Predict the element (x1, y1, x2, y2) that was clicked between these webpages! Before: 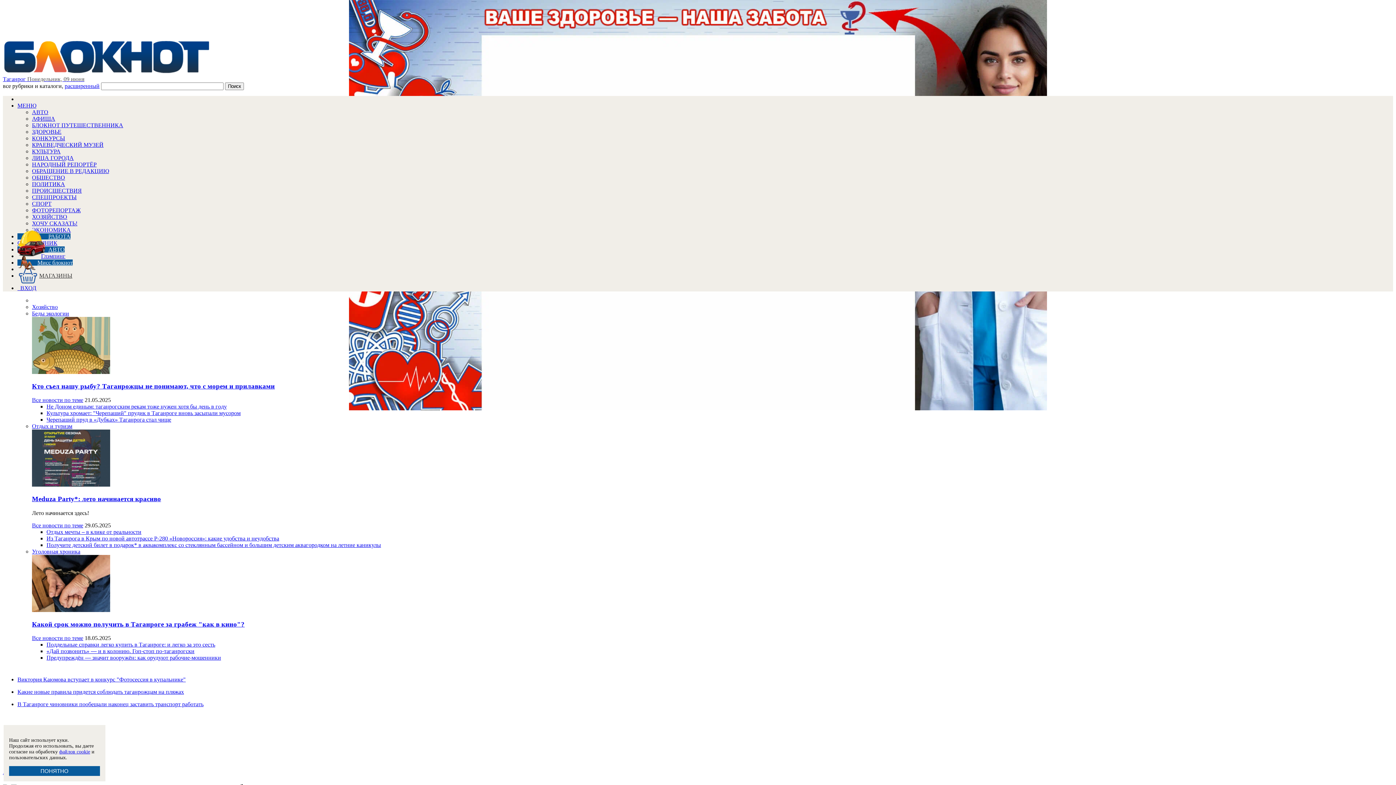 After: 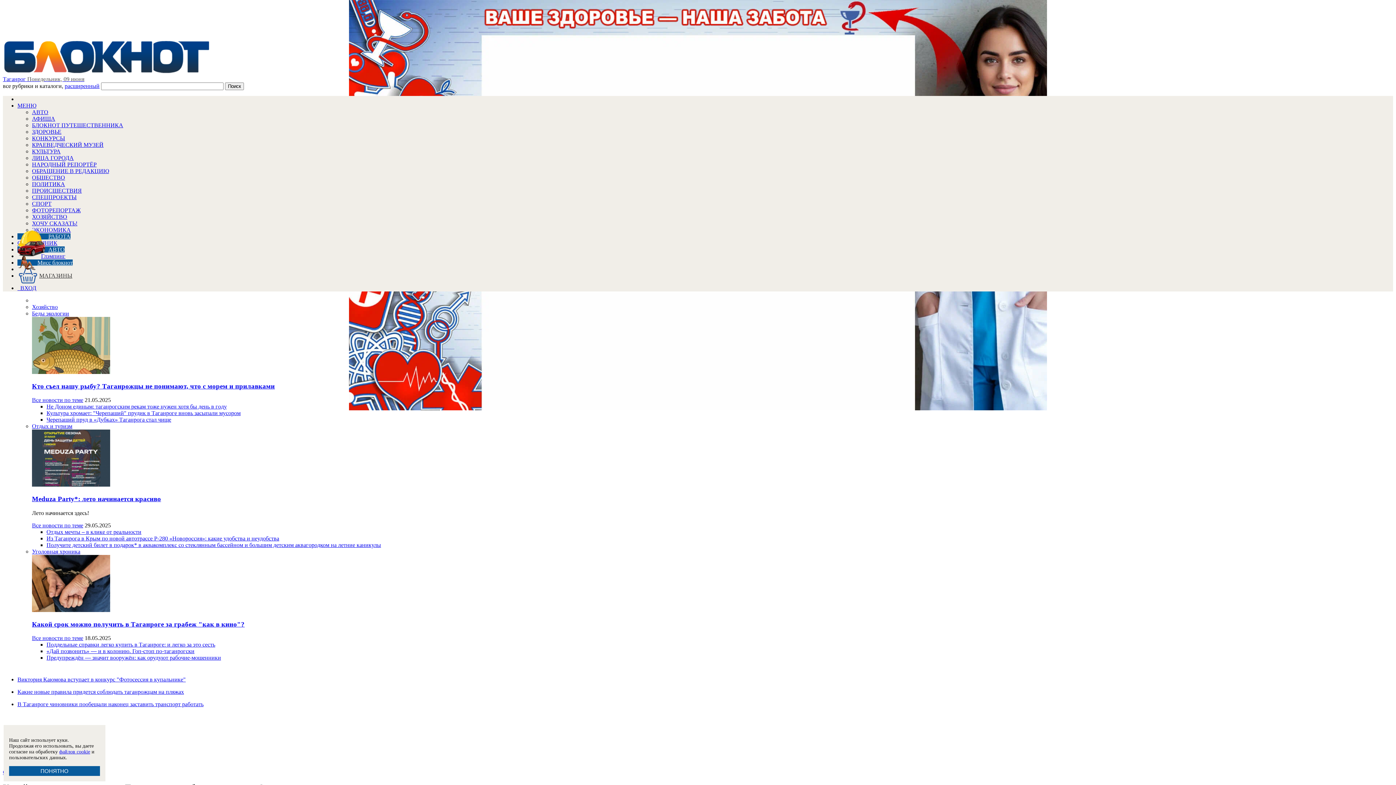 Action: bbox: (32, 607, 110, 613)